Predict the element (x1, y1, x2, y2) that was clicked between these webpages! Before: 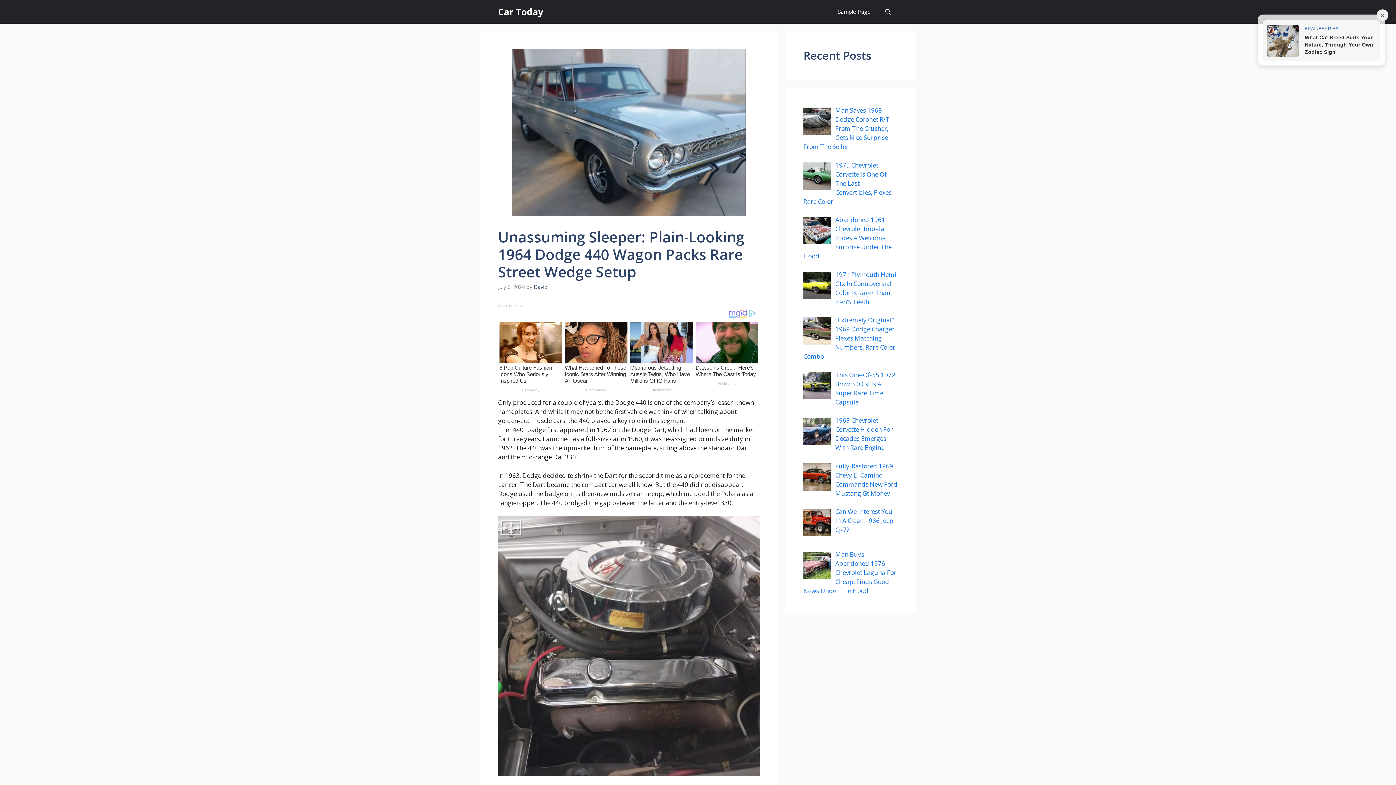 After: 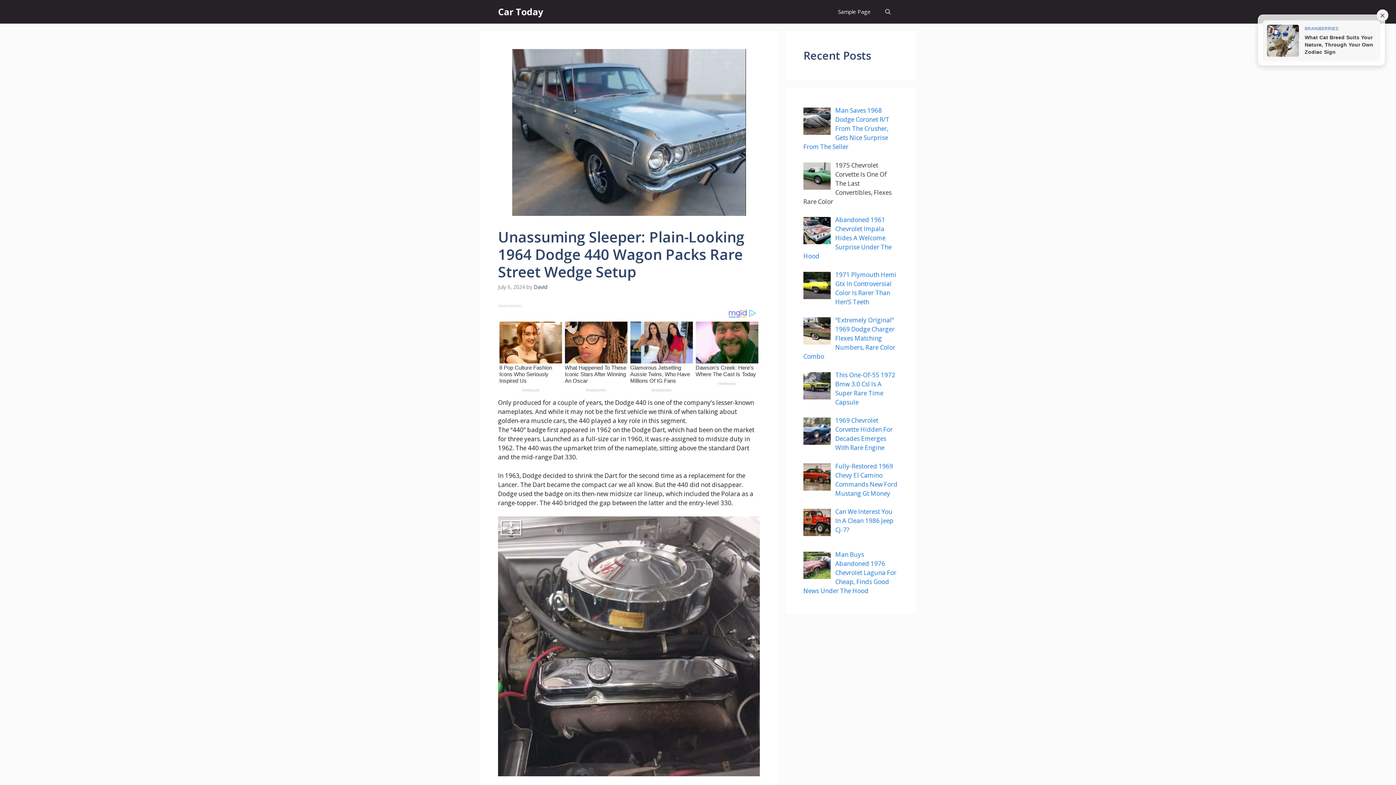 Action: label: 1975 Chevrolet Corvette Is One Of The Last Convertibles, Flexes Rare Color bbox: (803, 160, 891, 205)